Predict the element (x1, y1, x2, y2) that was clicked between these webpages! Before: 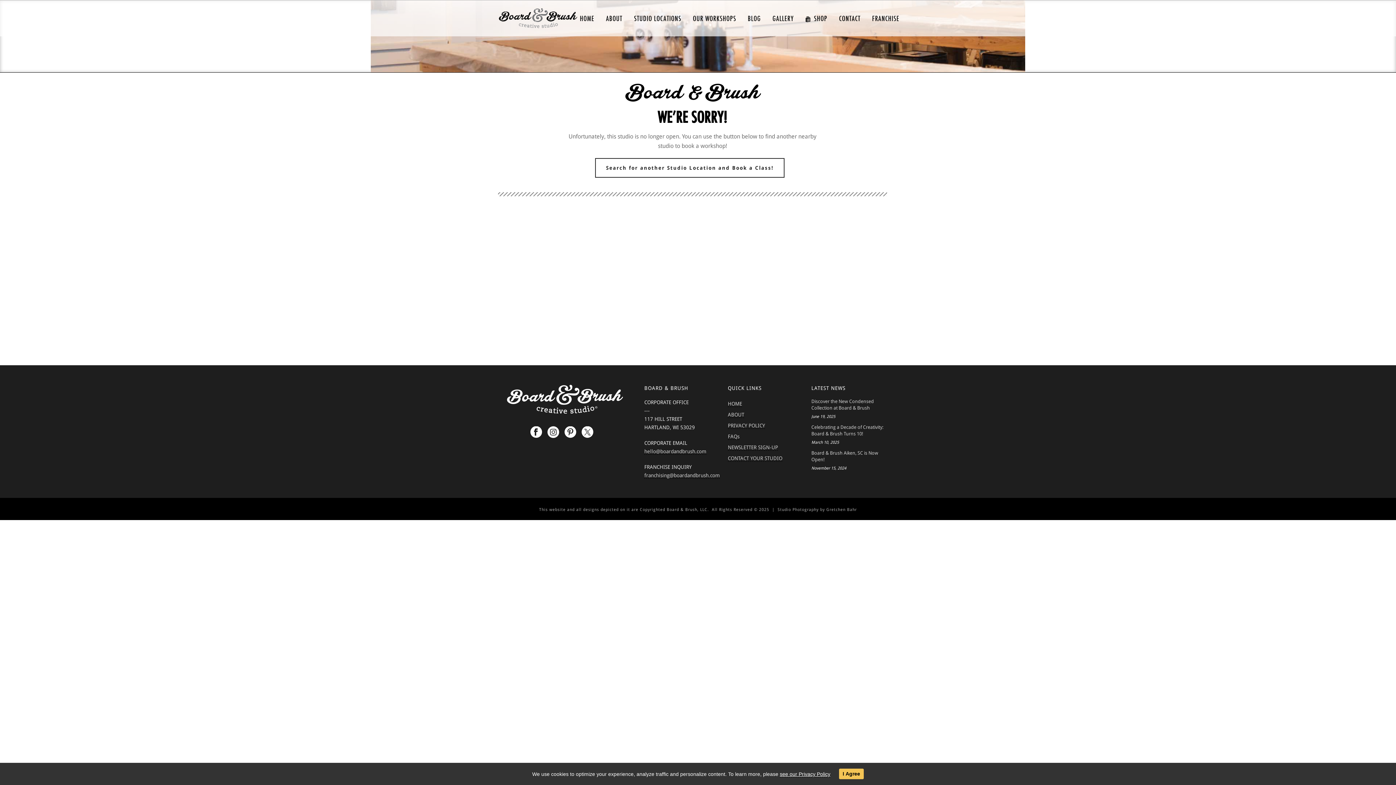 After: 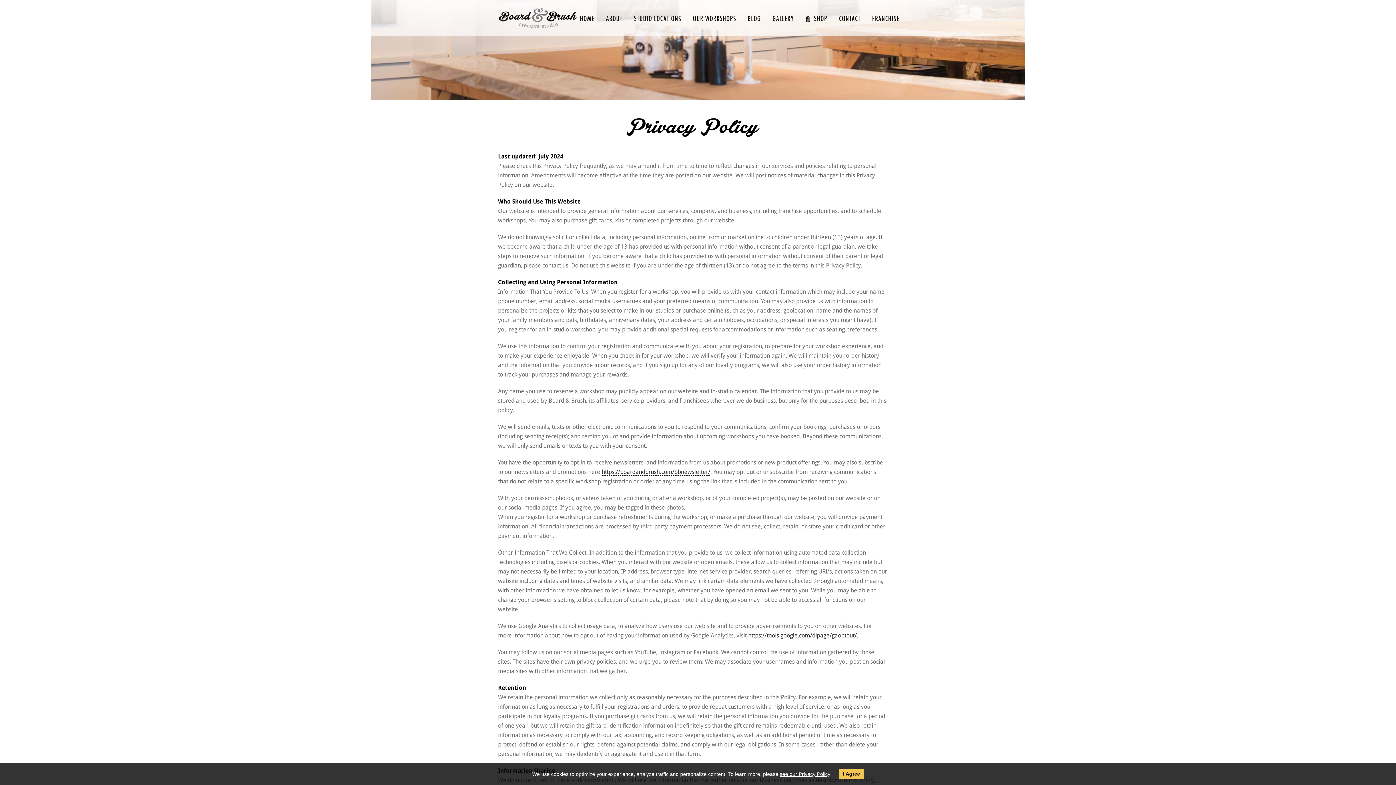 Action: bbox: (780, 771, 830, 777) label: see our Privacy Policy